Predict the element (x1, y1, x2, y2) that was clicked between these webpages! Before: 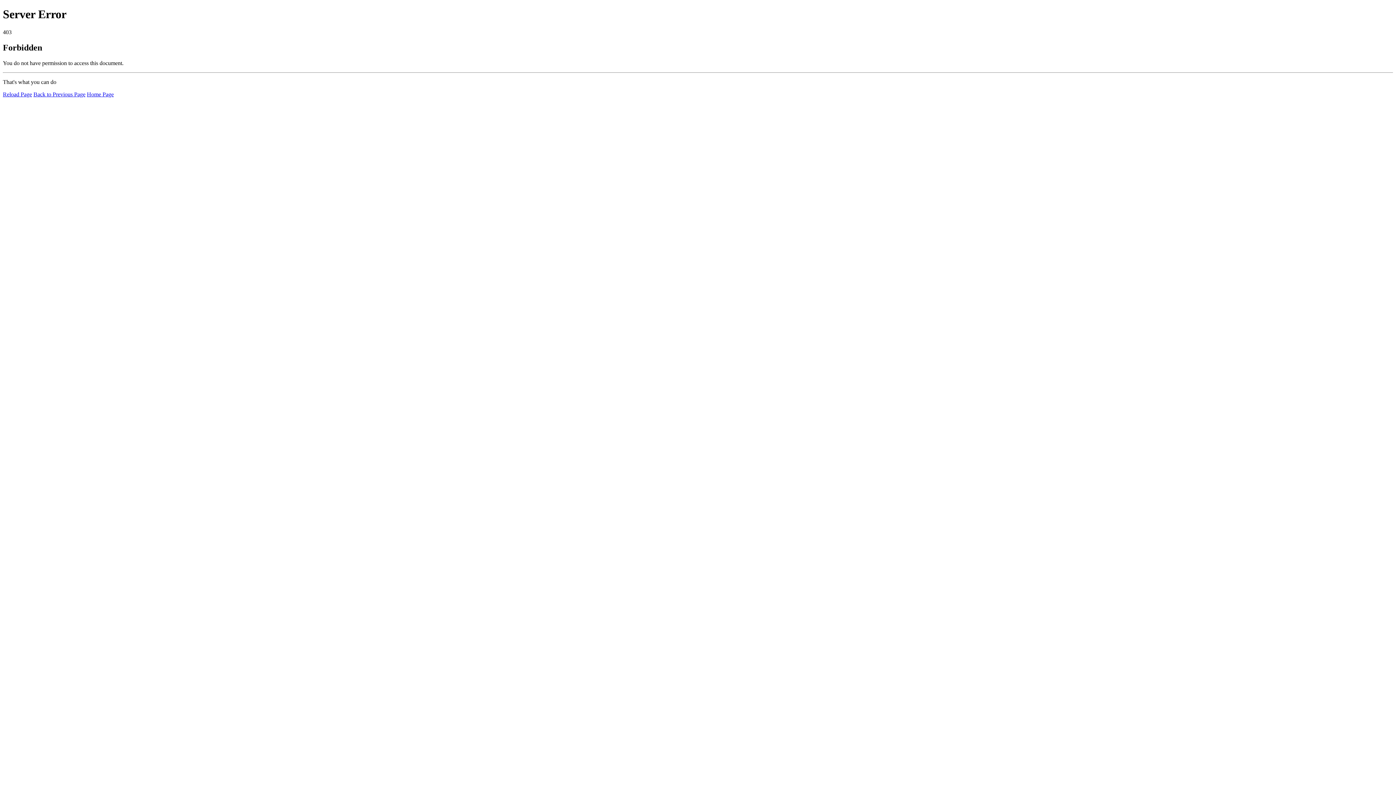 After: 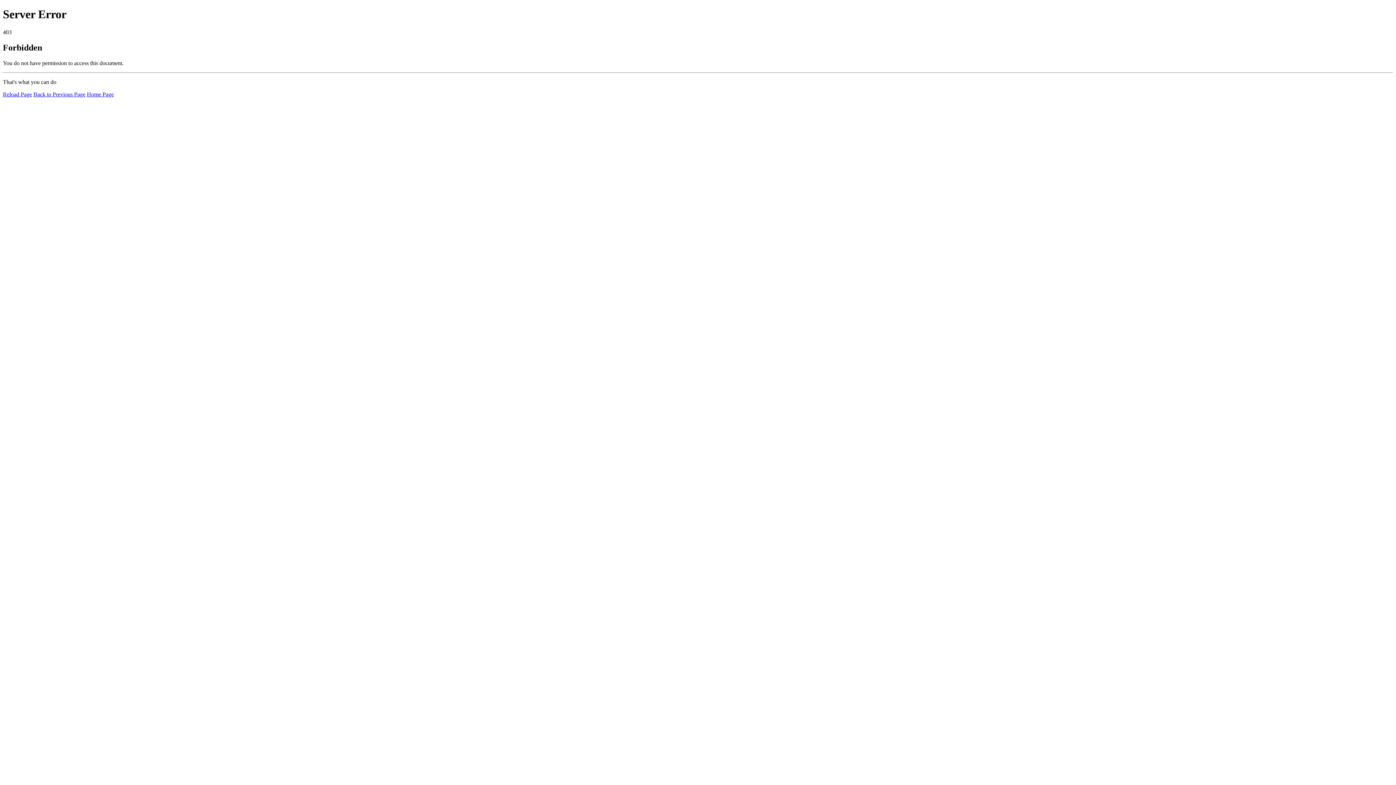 Action: label: Reload Page bbox: (2, 91, 32, 97)